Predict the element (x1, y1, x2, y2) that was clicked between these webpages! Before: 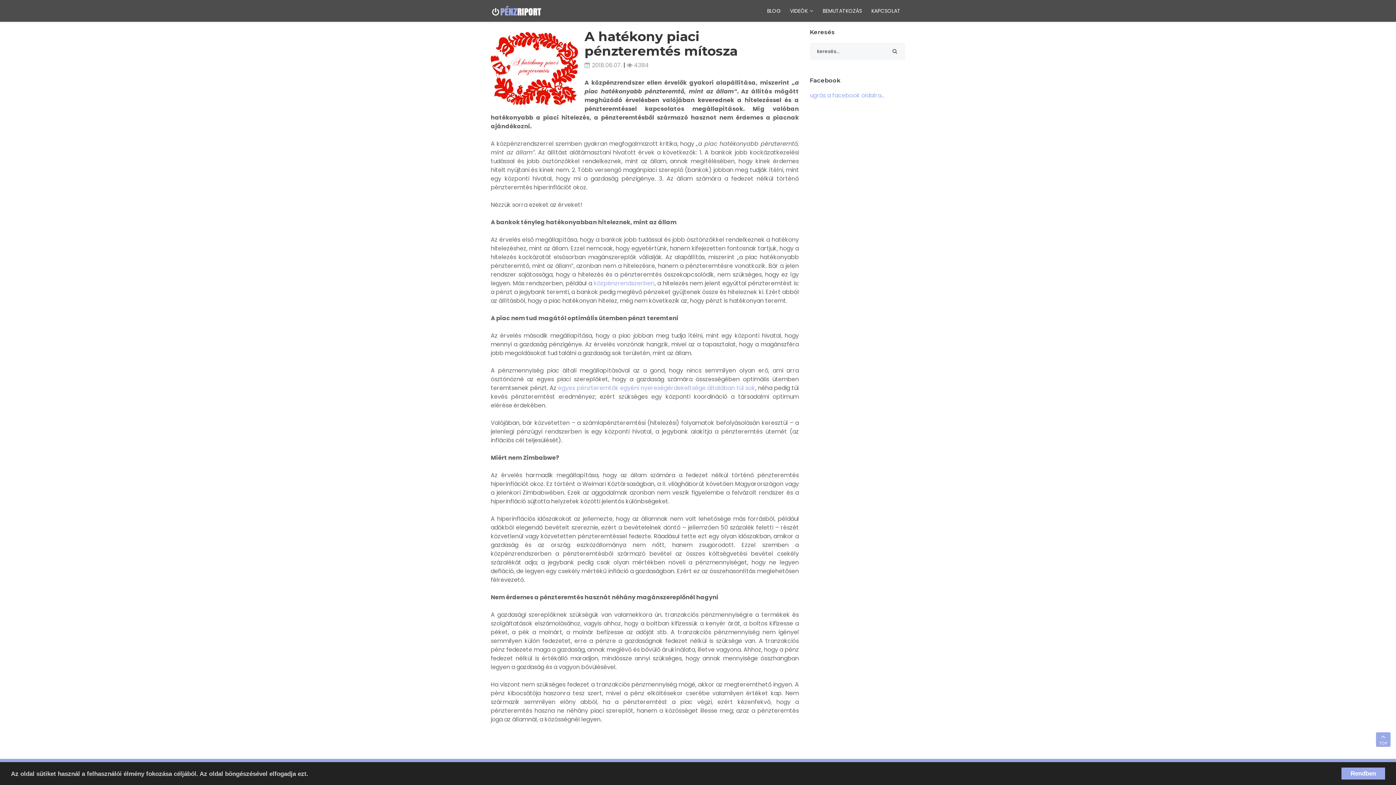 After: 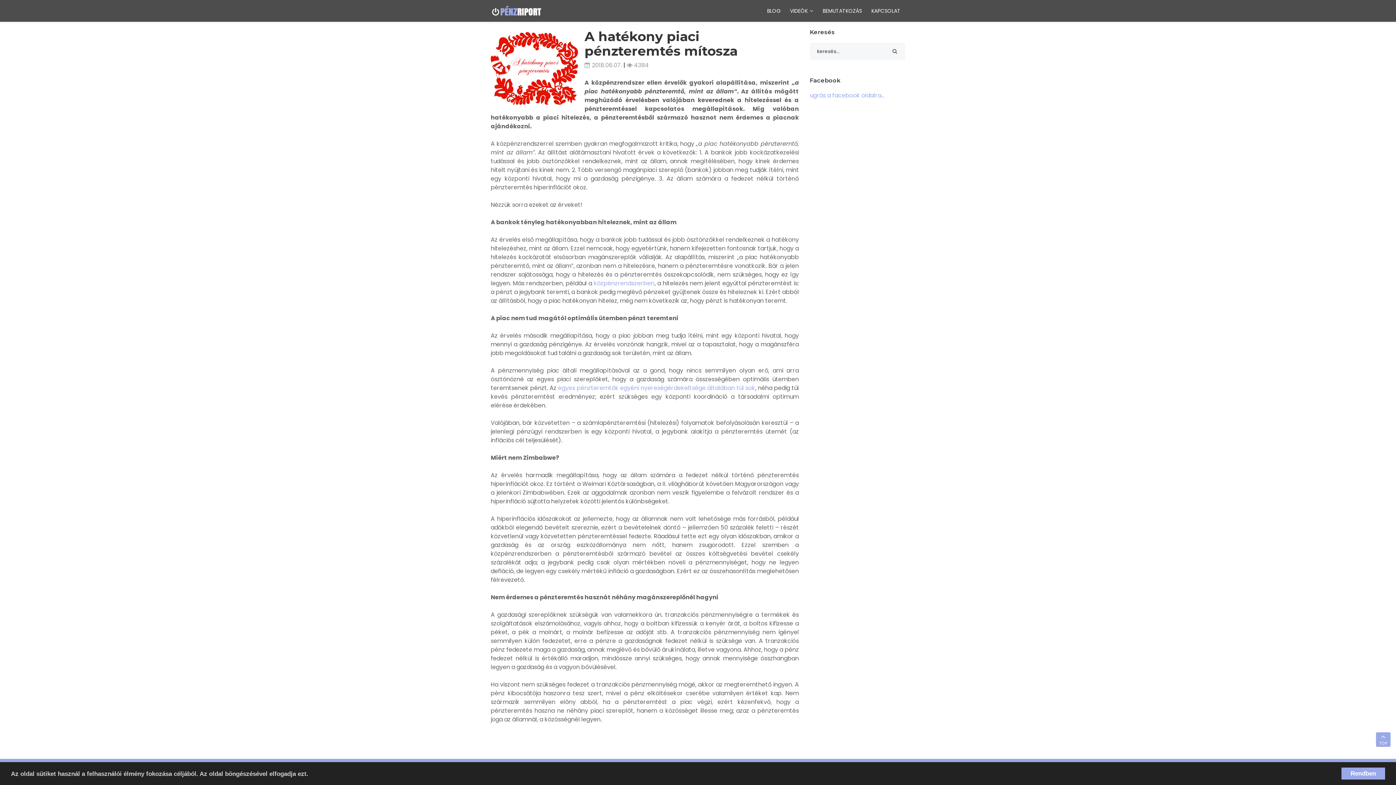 Action: bbox: (558, 384, 755, 392) label: egyes pénzteremtők egyéni nyereségérdekeltsége általában túl sok